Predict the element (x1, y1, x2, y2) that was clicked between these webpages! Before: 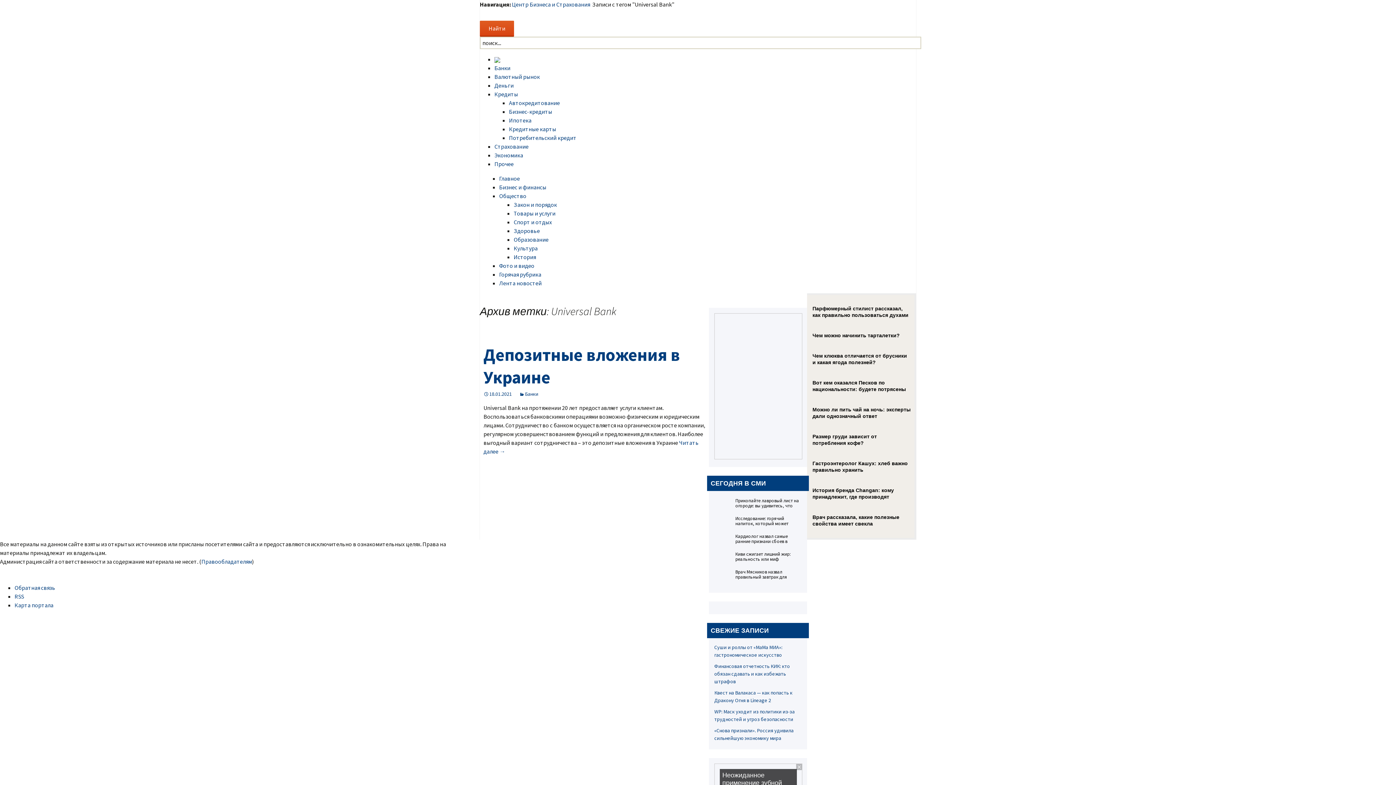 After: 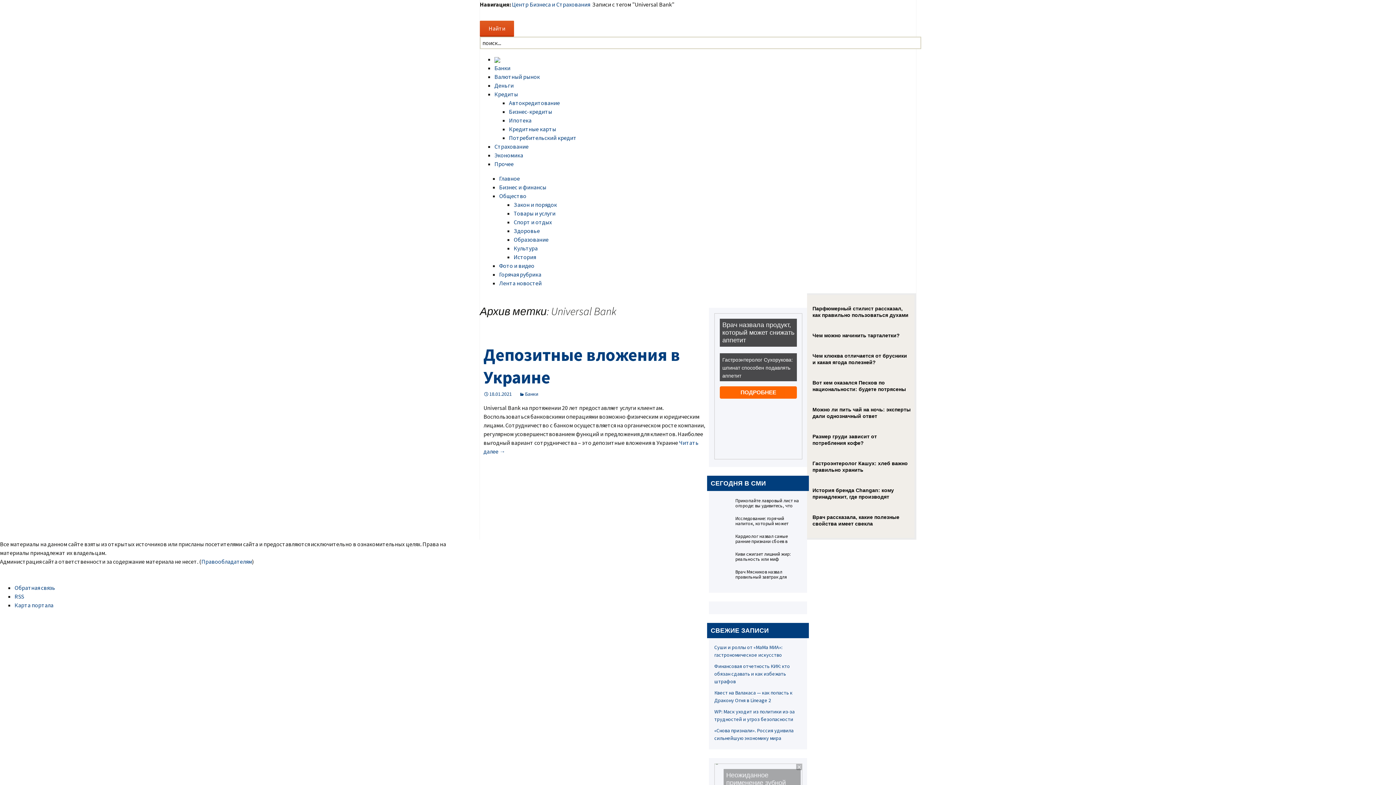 Action: bbox: (812, 400, 910, 419) label: Можно ли пить чай на ночь: эксперты дали однозначный ответ